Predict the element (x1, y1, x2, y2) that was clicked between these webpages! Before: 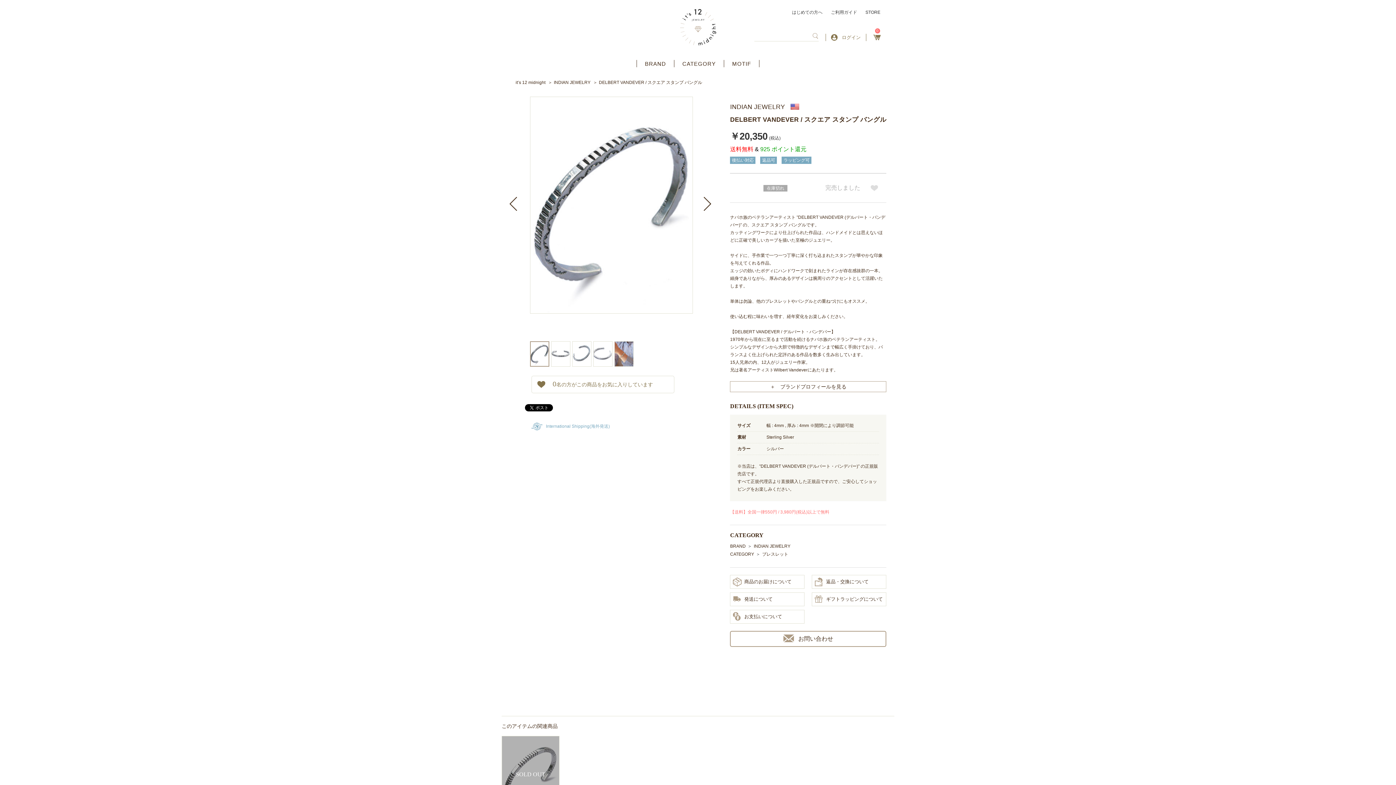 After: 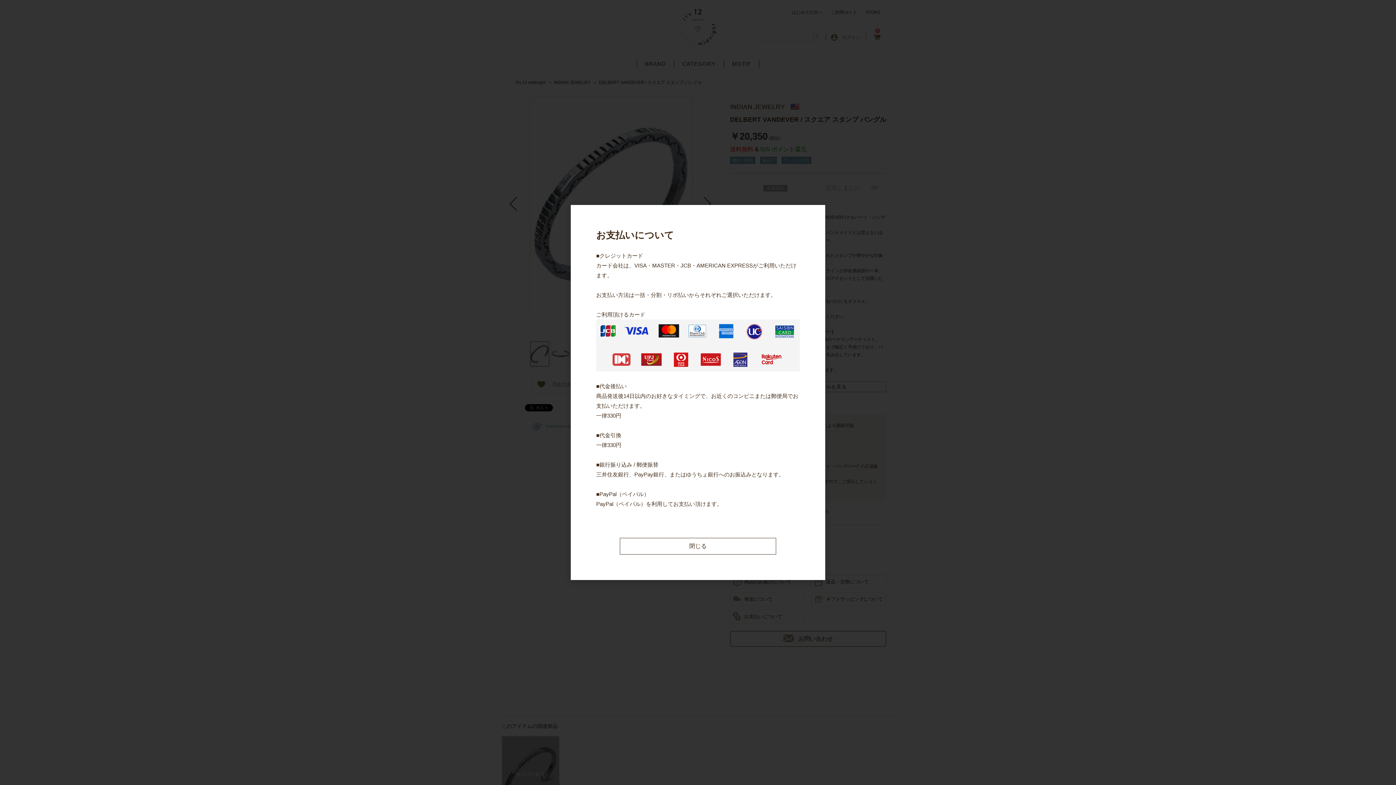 Action: bbox: (730, 610, 804, 624) label: お支払いについて